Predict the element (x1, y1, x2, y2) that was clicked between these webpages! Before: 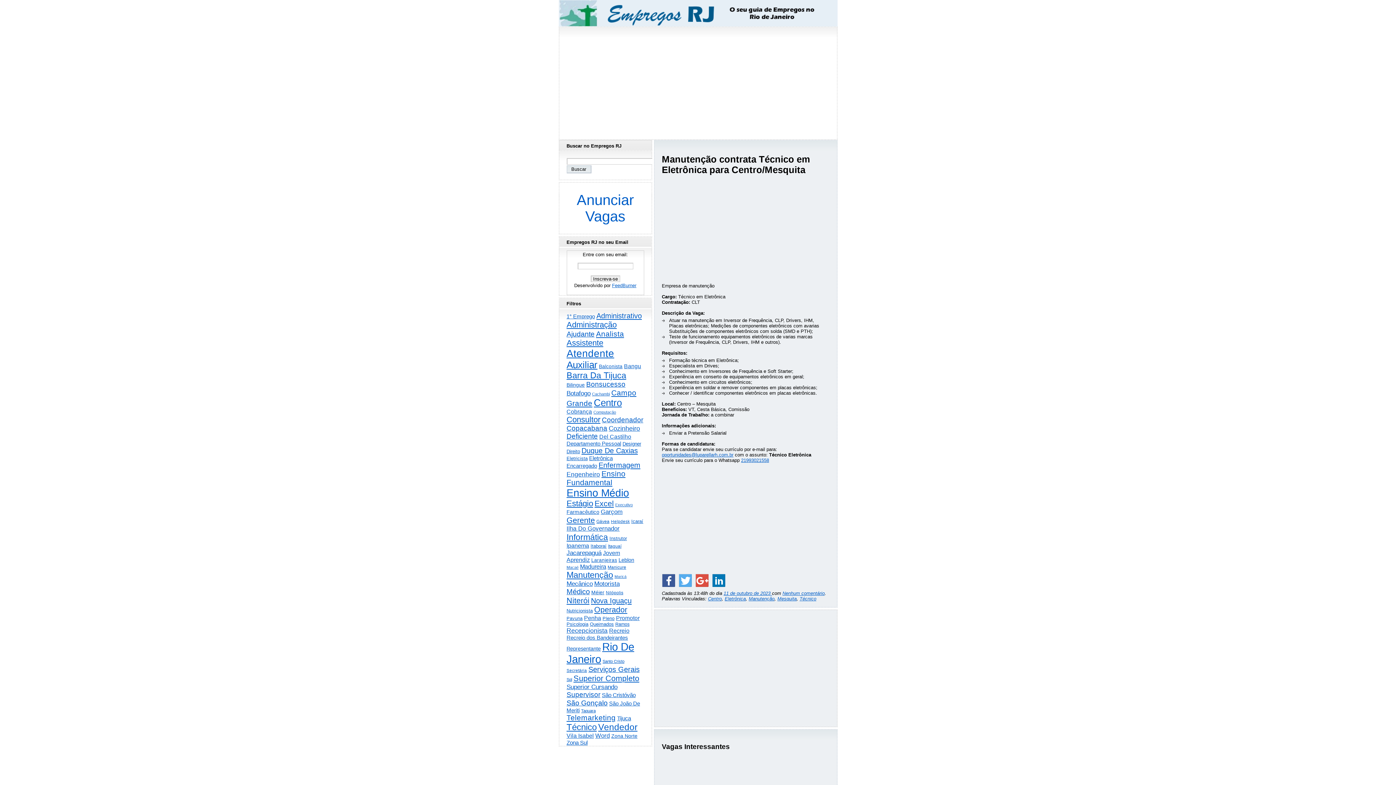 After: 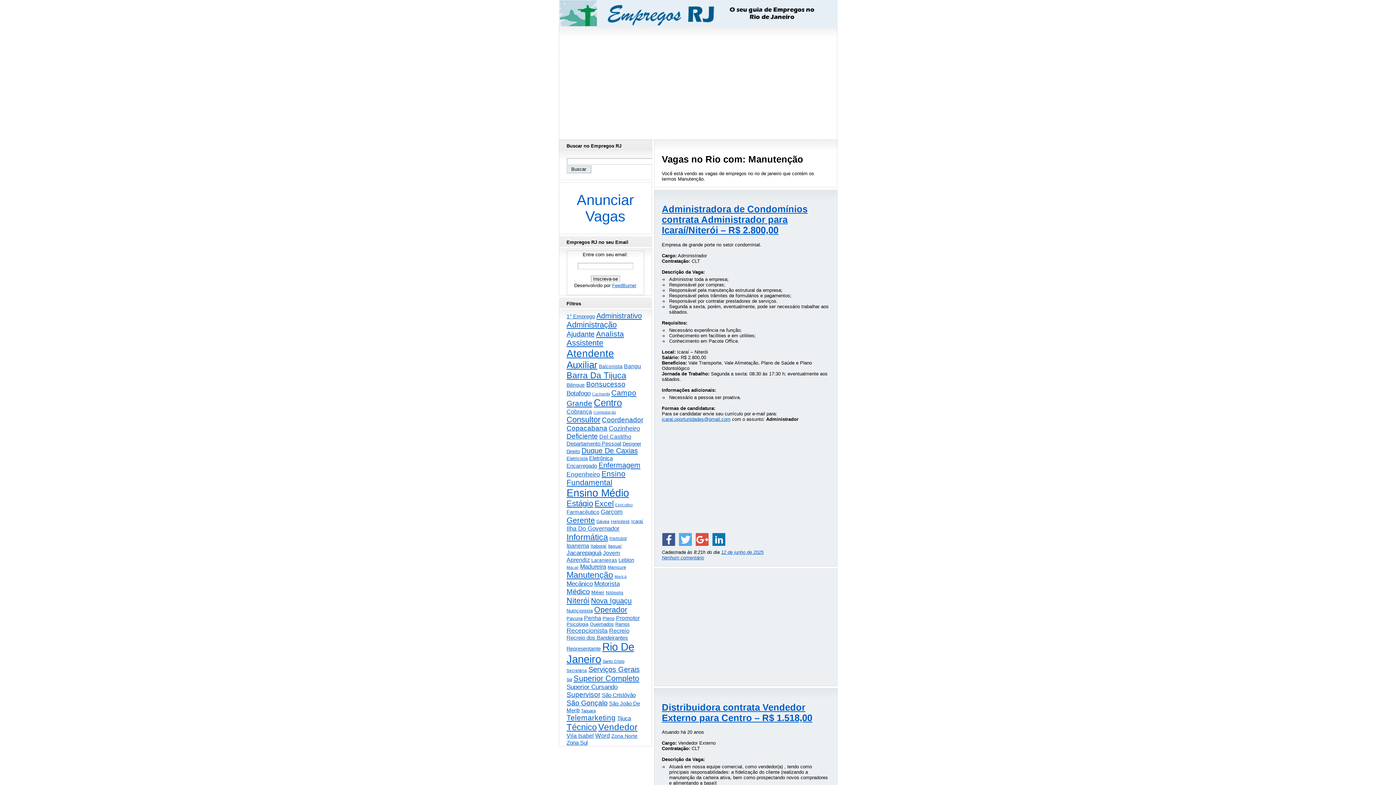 Action: bbox: (748, 596, 774, 601) label: Manutenção